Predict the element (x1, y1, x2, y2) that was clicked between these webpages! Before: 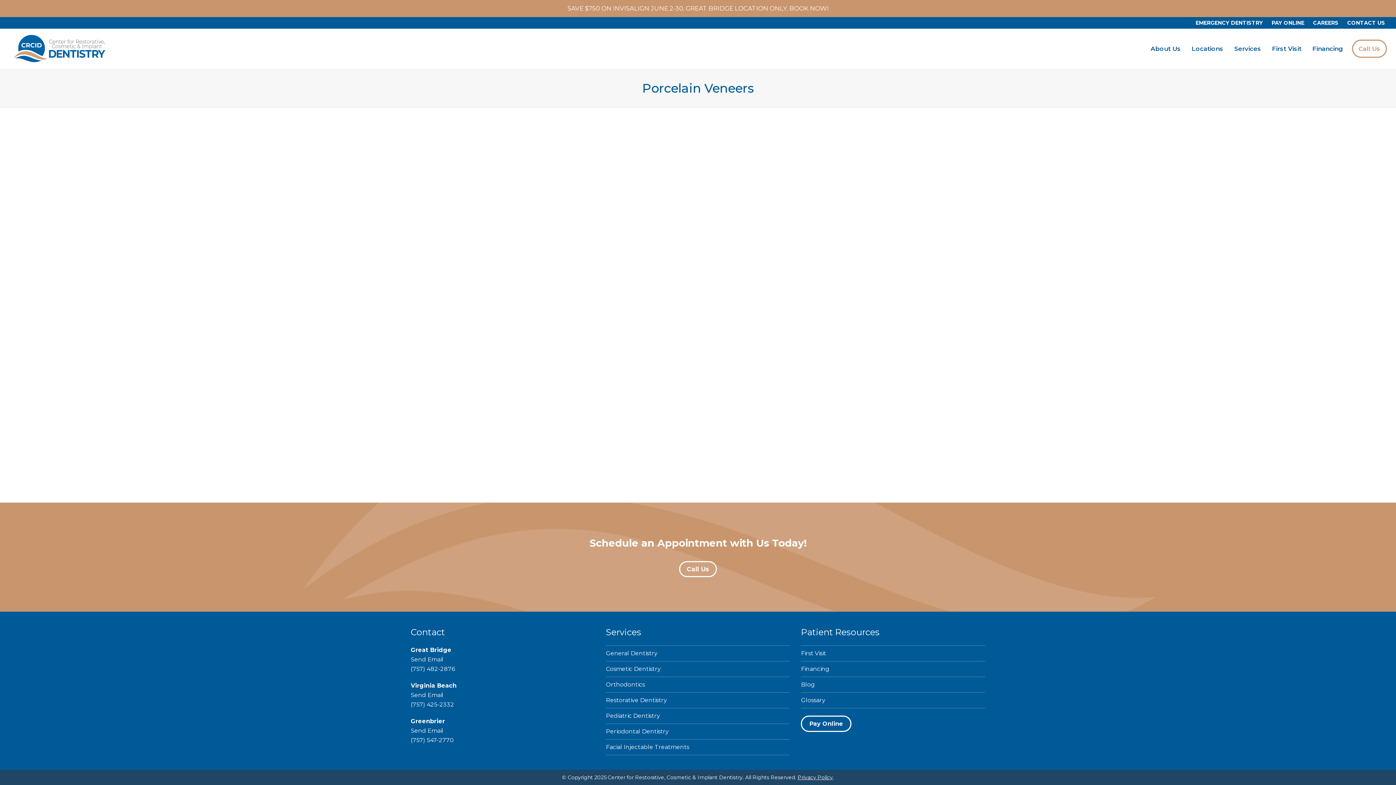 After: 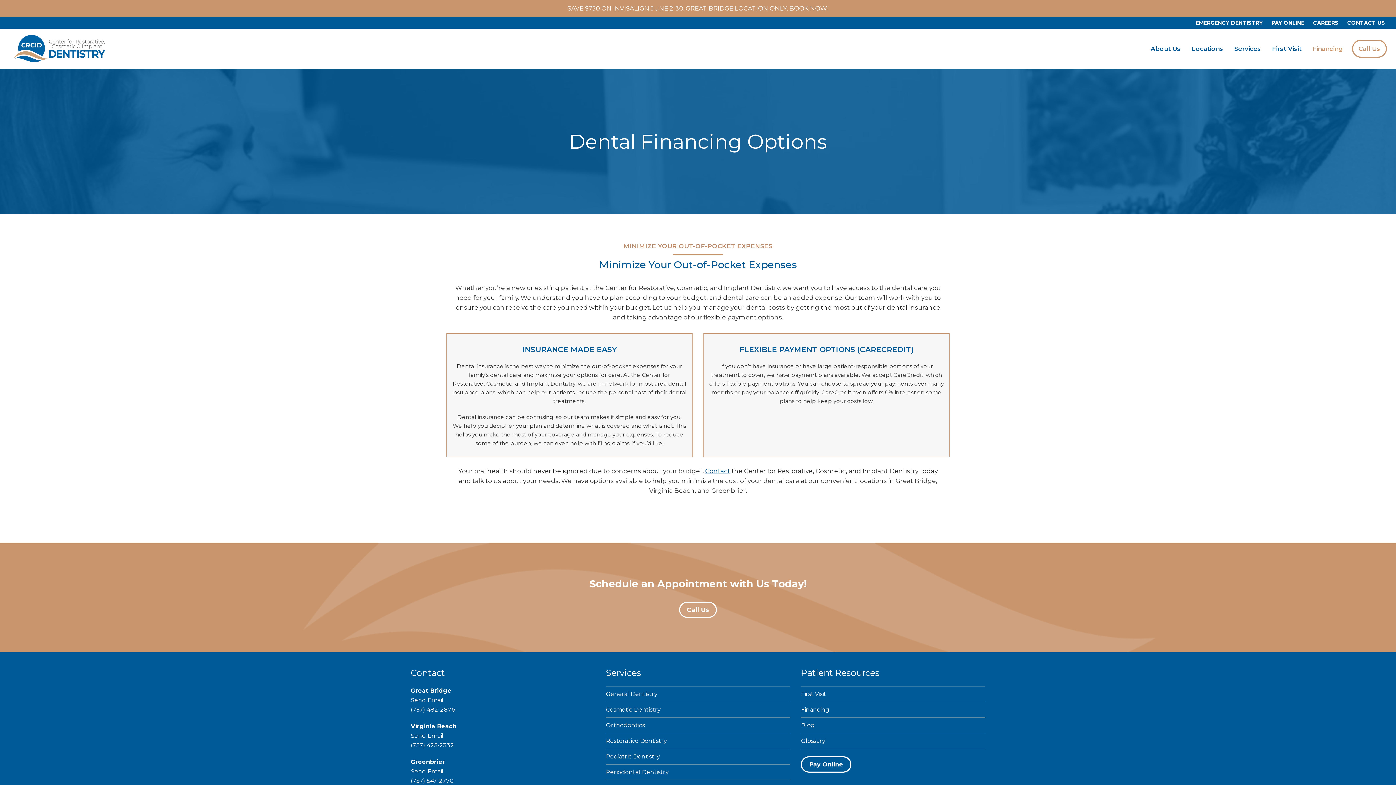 Action: bbox: (1307, 39, 1348, 57) label: Financing